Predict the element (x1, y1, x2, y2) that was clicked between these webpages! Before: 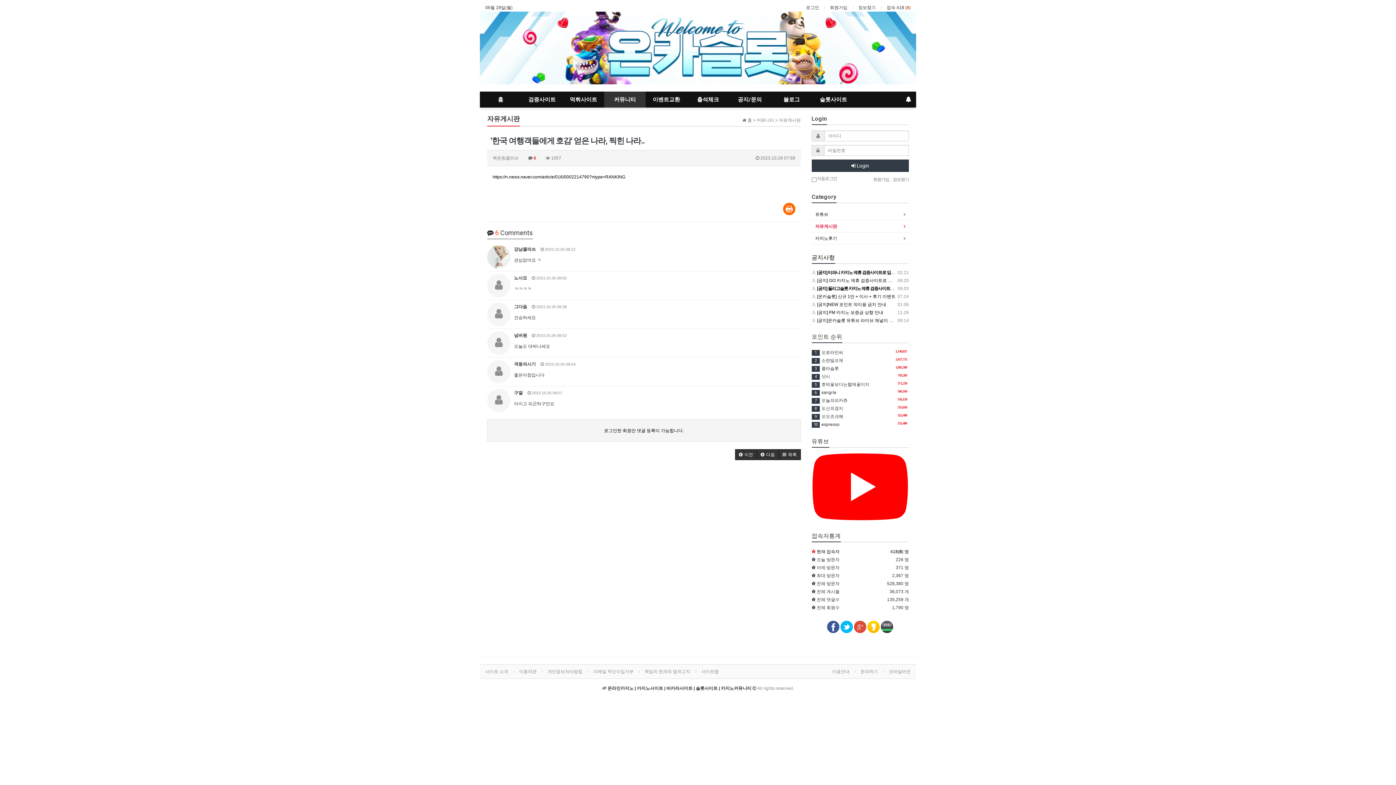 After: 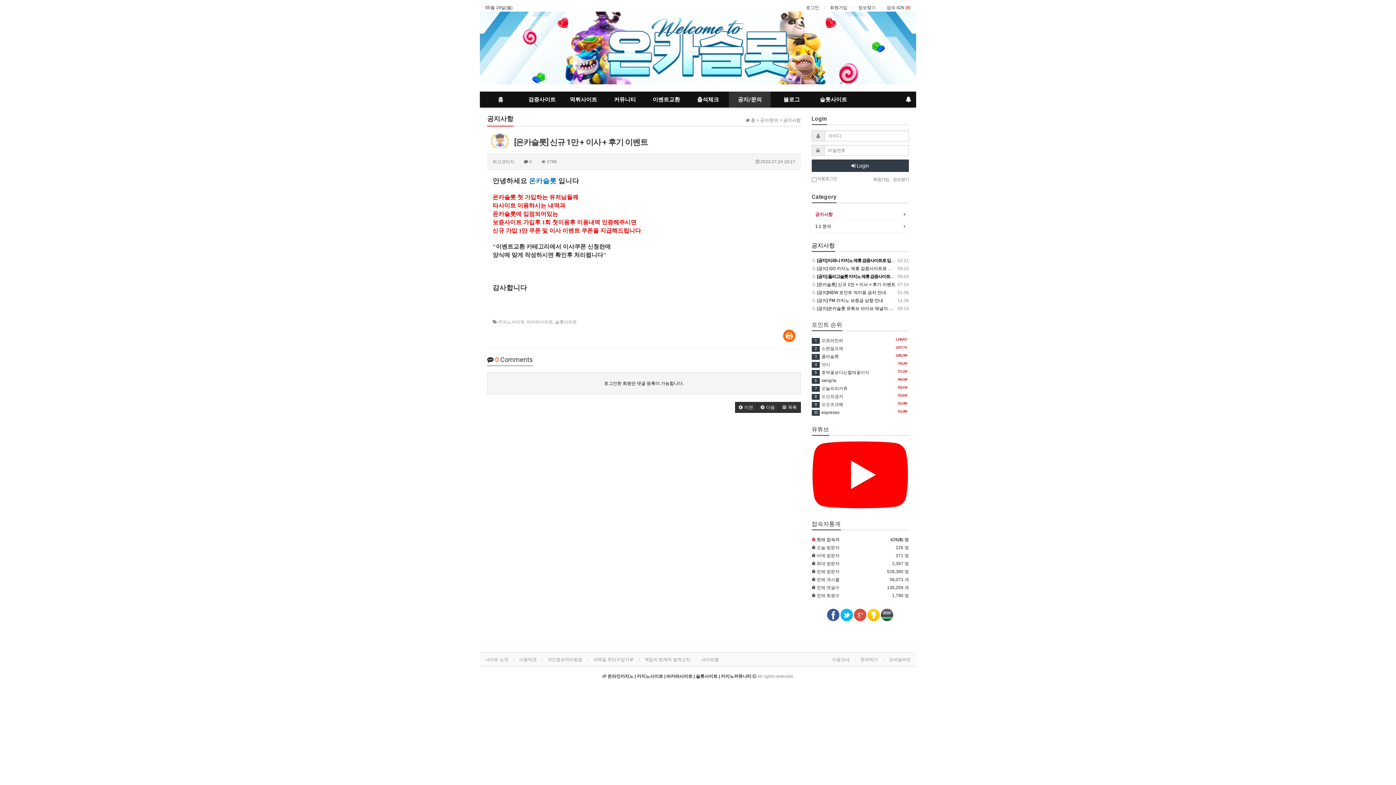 Action: bbox: (811, 294, 895, 299) label:  07.24
 [온카슬롯] 신규 1만 + 이사 + 후기 이벤트